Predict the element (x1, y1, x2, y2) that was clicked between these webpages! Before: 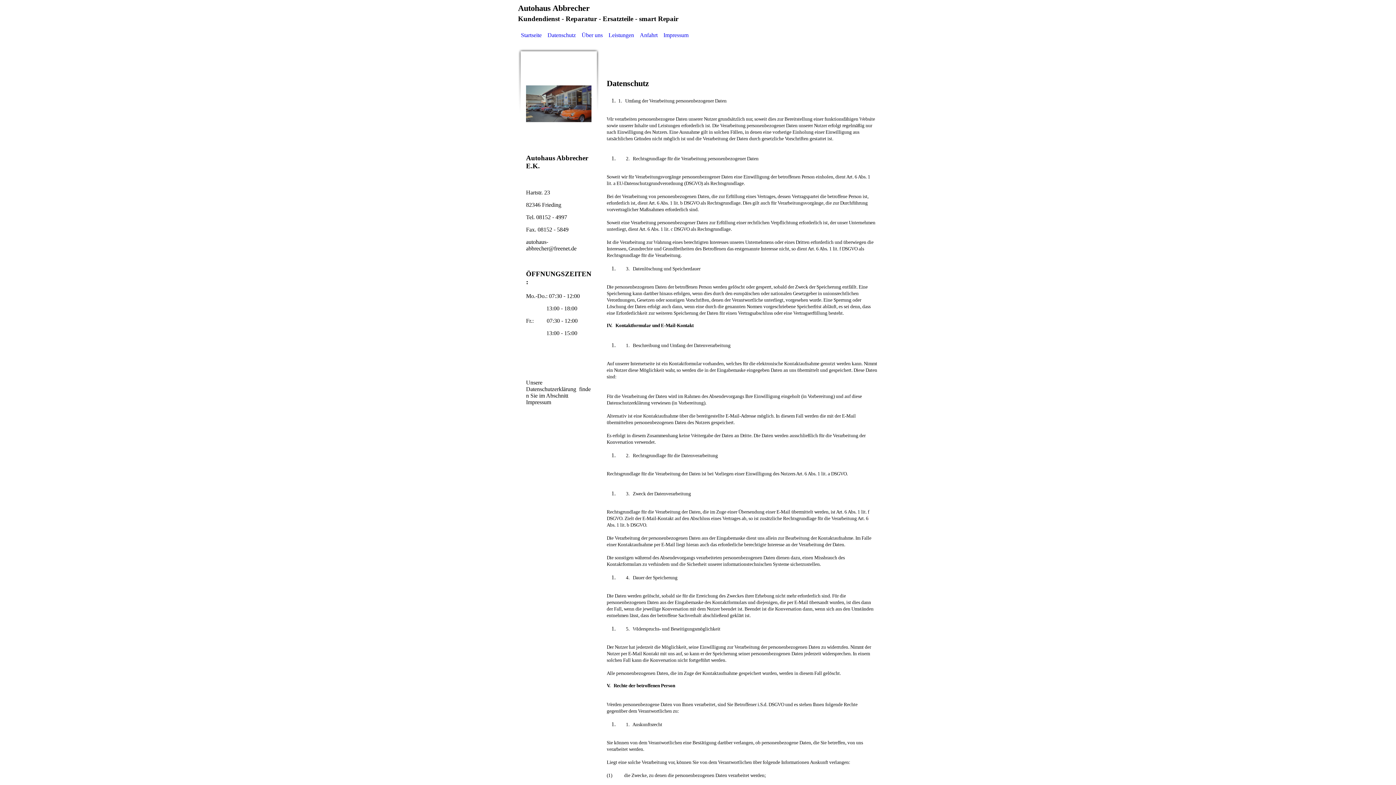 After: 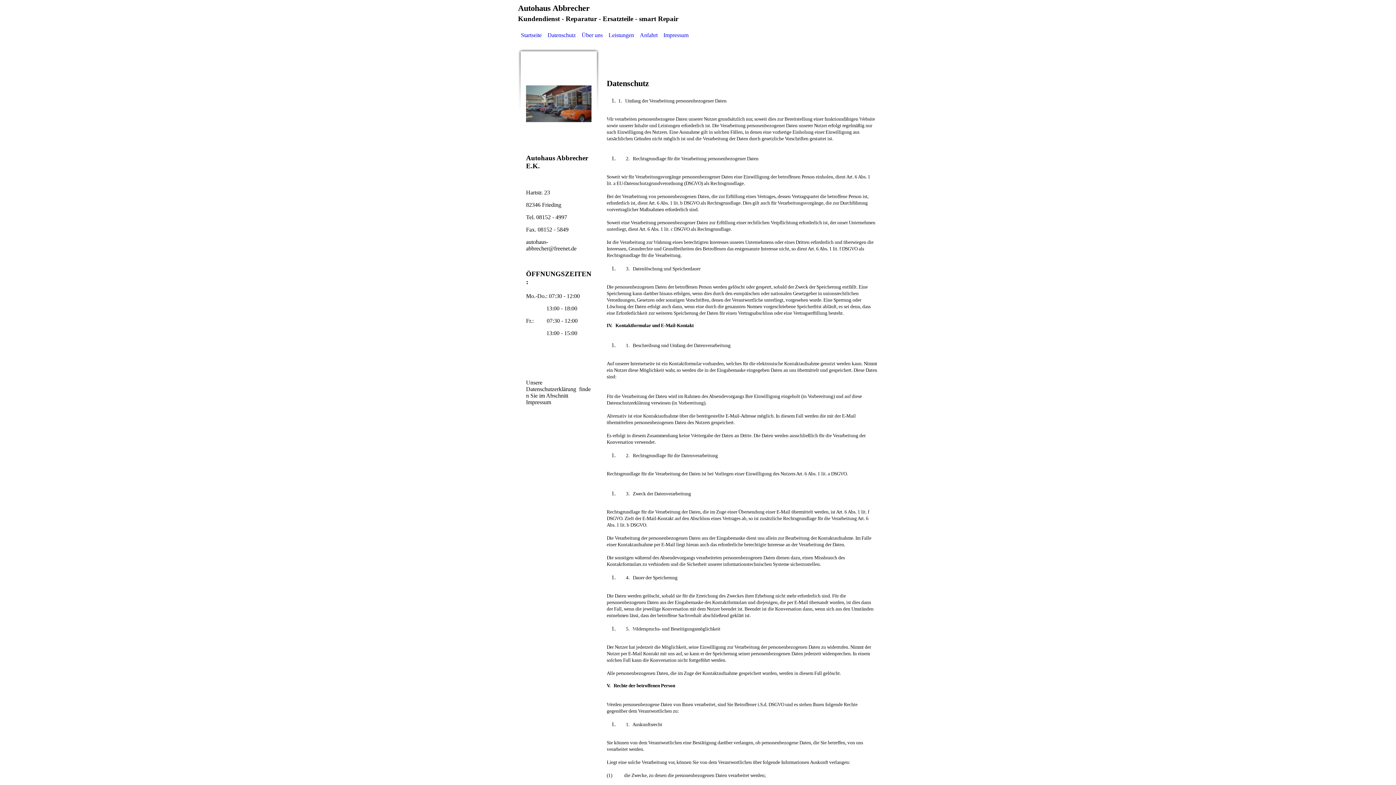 Action: label: Datenschutz bbox: (544, 29, 578, 41)